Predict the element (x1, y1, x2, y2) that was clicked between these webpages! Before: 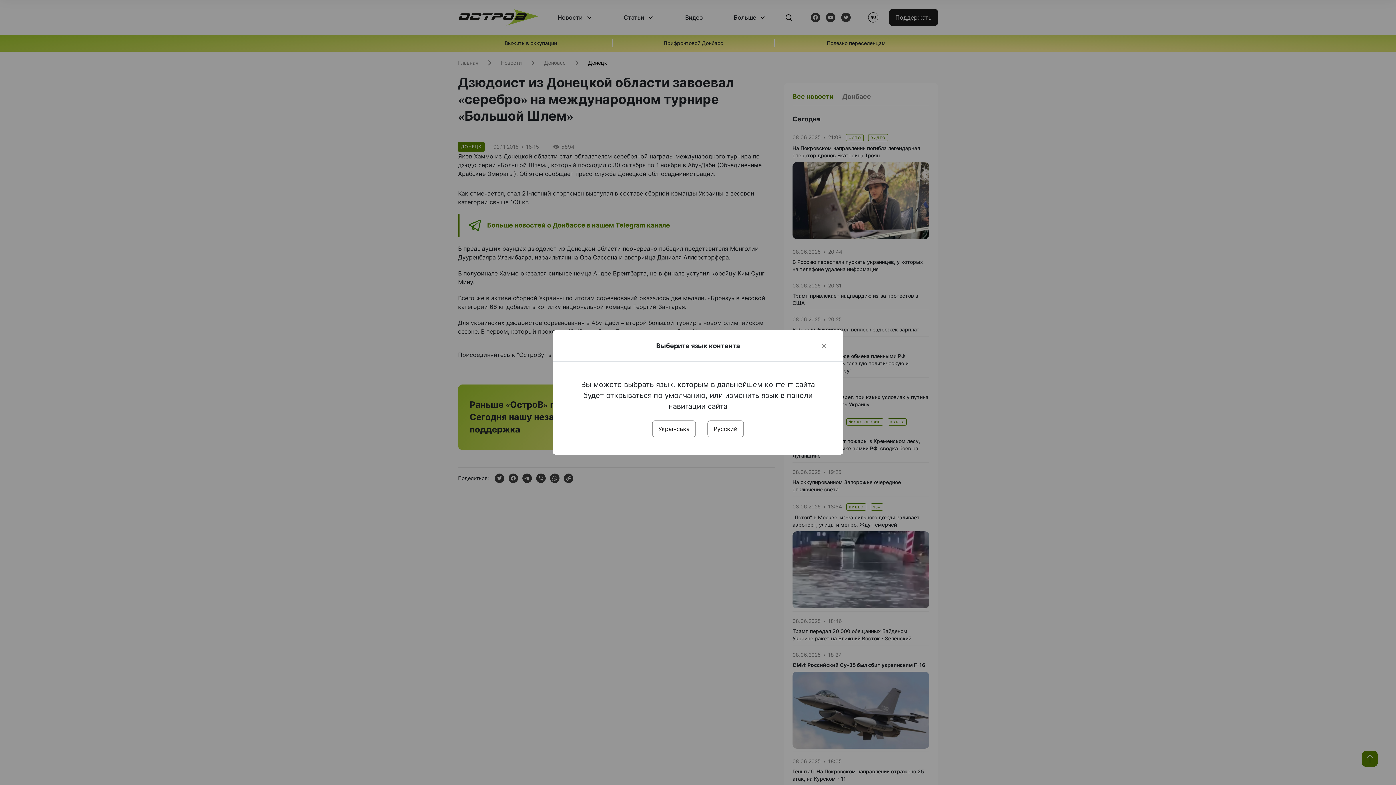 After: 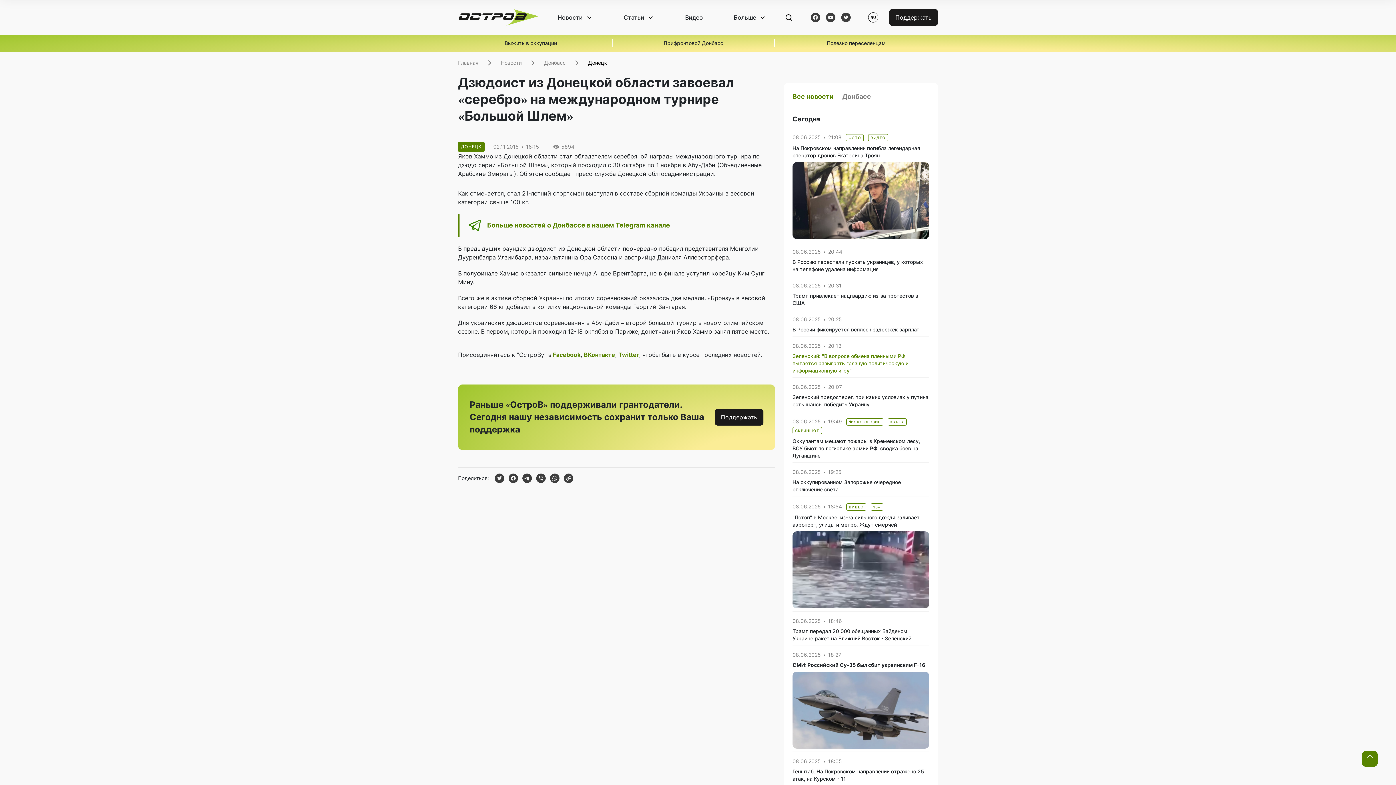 Action: label: Close bbox: (820, 341, 828, 350)